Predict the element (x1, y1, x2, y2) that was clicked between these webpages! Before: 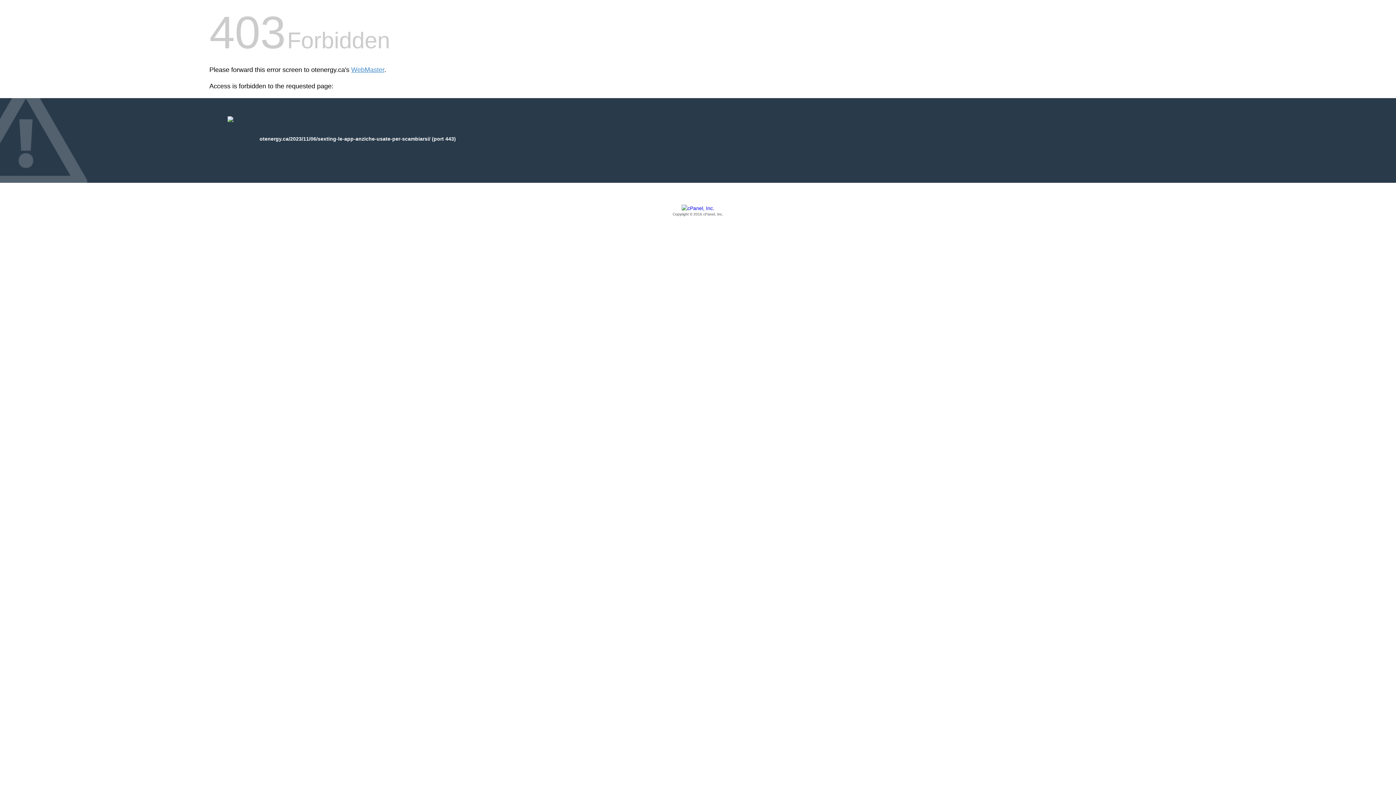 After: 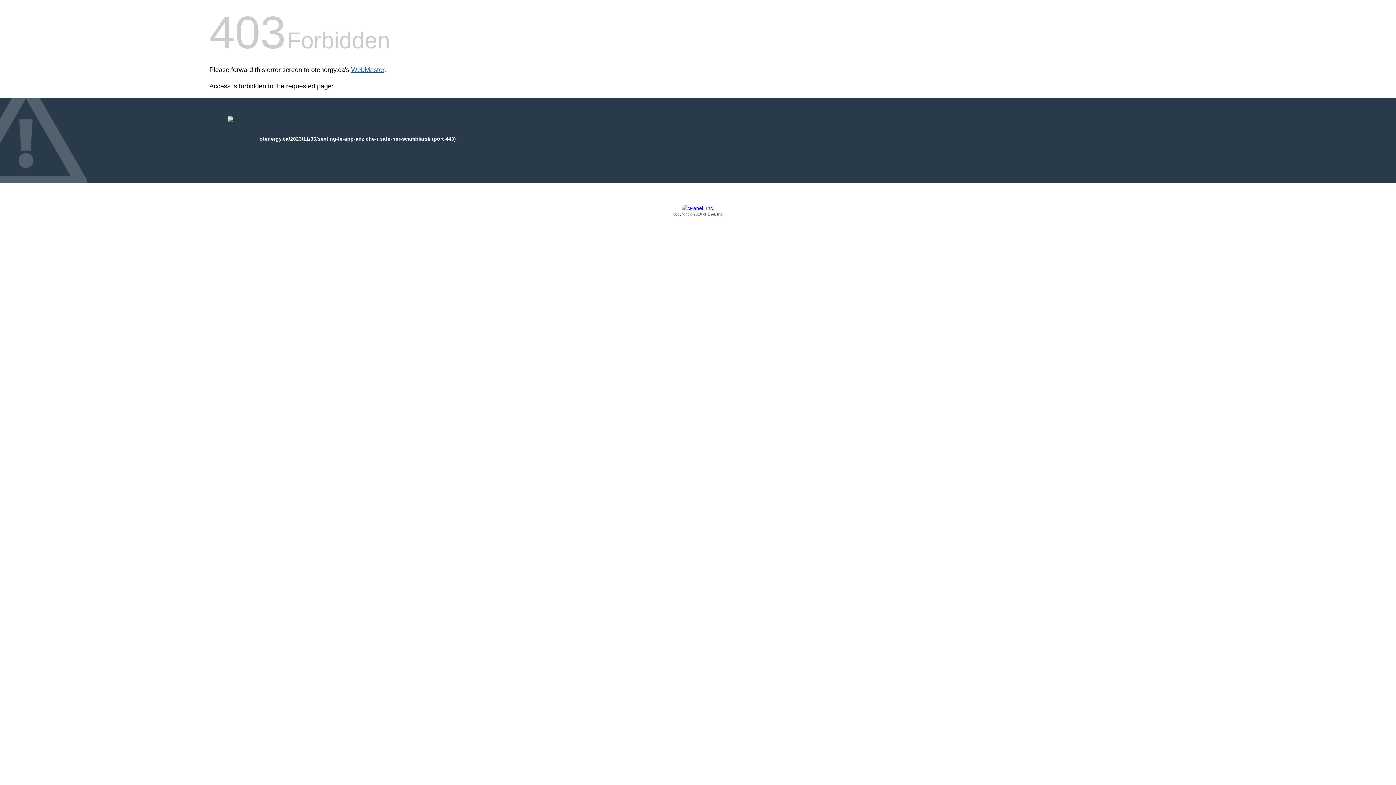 Action: bbox: (351, 66, 384, 73) label: WebMaster